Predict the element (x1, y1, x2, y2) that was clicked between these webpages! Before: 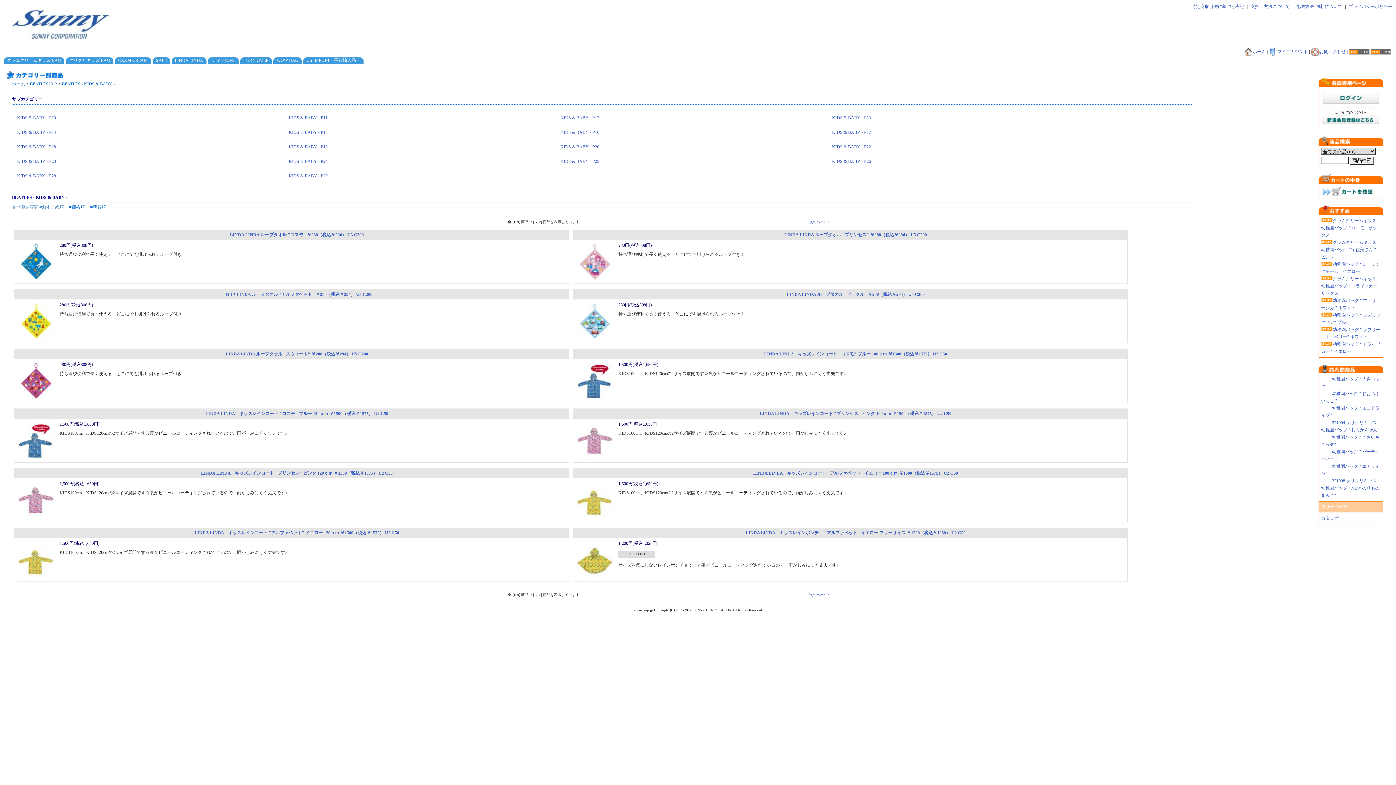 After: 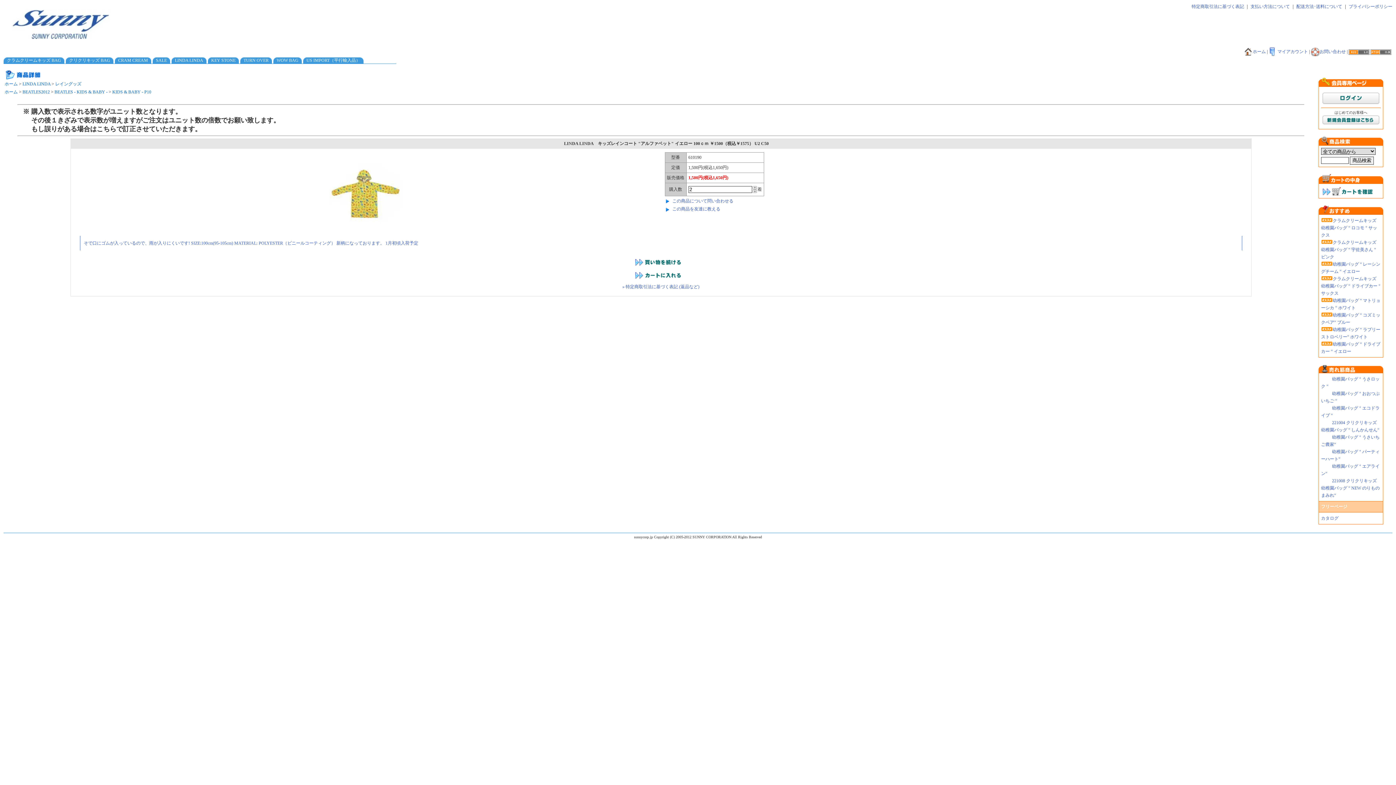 Action: bbox: (574, 516, 614, 521)